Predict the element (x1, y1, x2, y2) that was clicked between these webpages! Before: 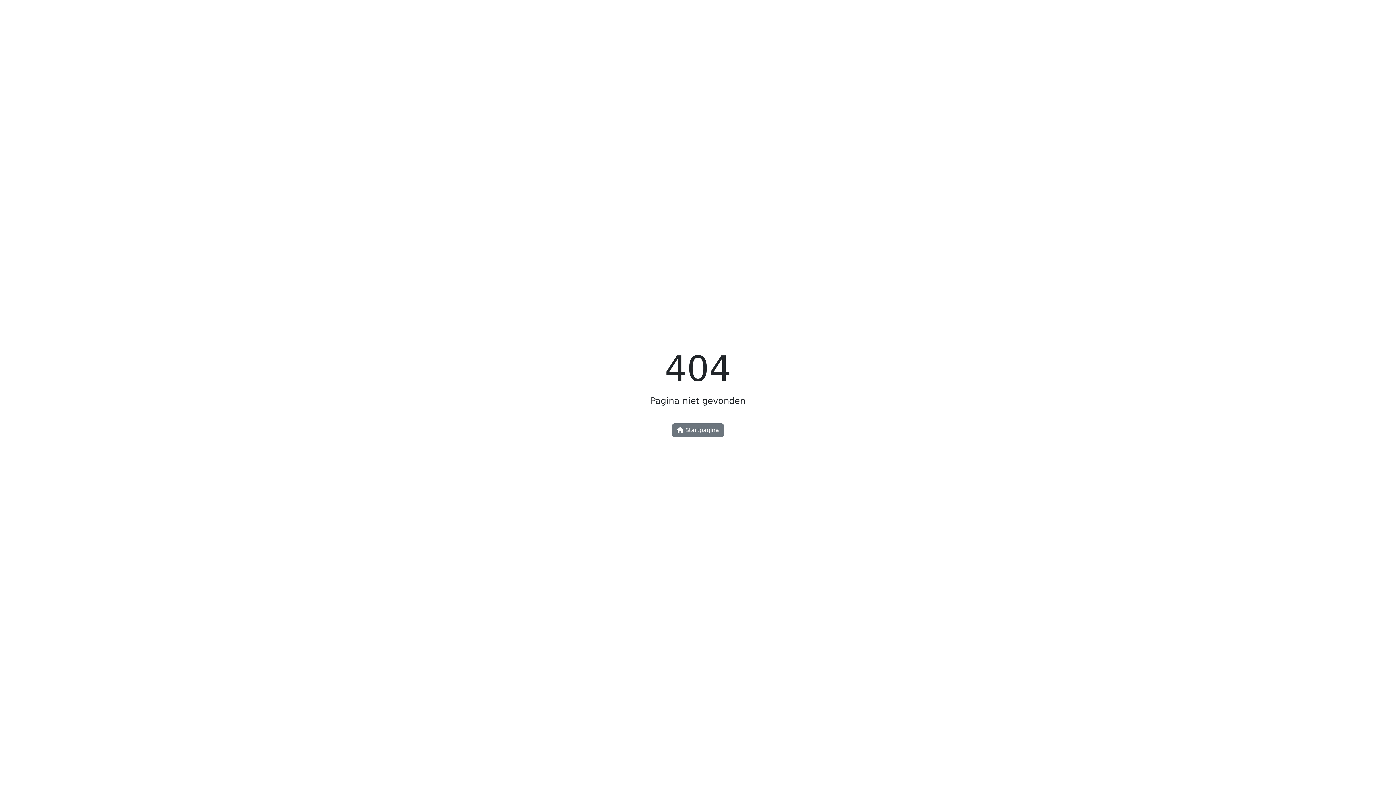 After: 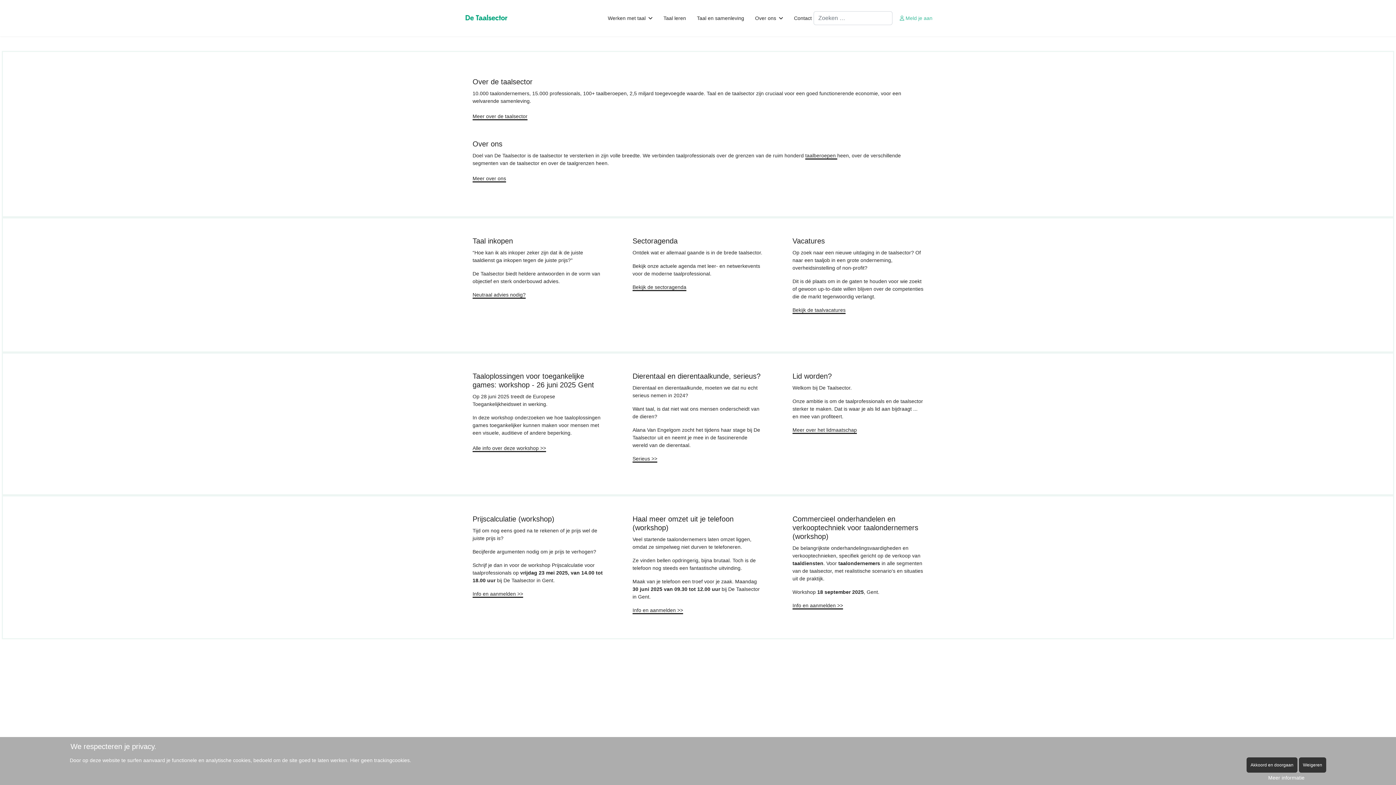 Action: bbox: (672, 423, 724, 437) label:  Startpagina